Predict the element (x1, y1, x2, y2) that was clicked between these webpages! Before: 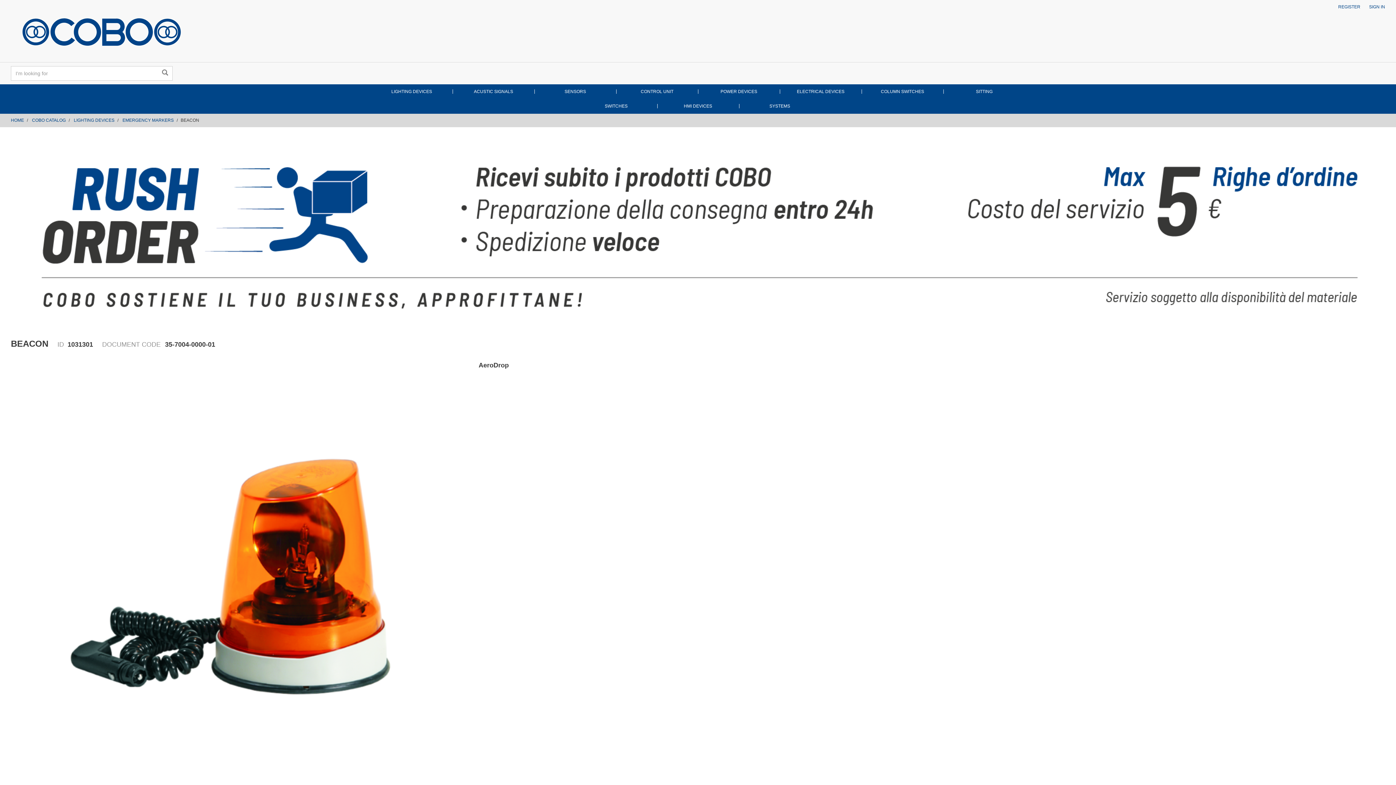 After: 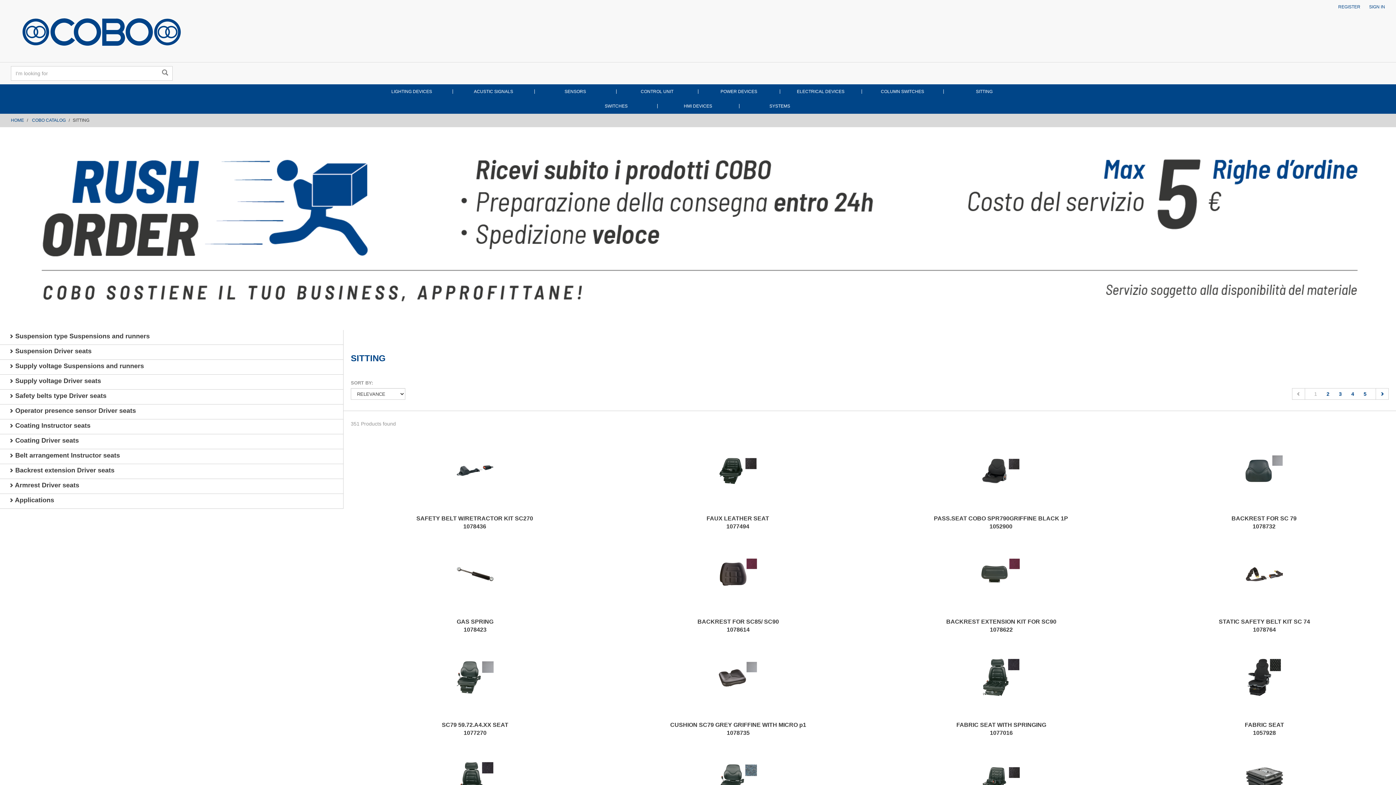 Action: label: SITTING bbox: (943, 84, 1025, 98)